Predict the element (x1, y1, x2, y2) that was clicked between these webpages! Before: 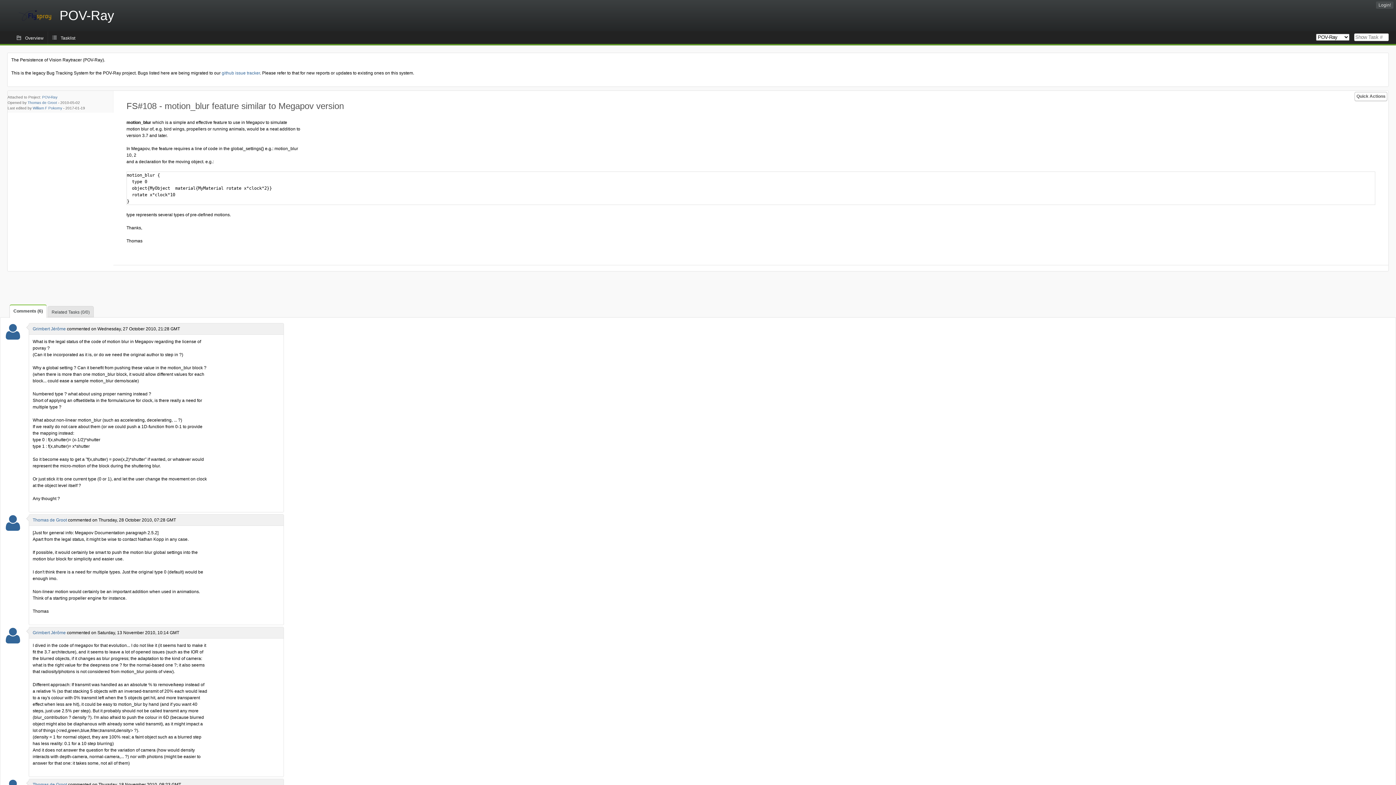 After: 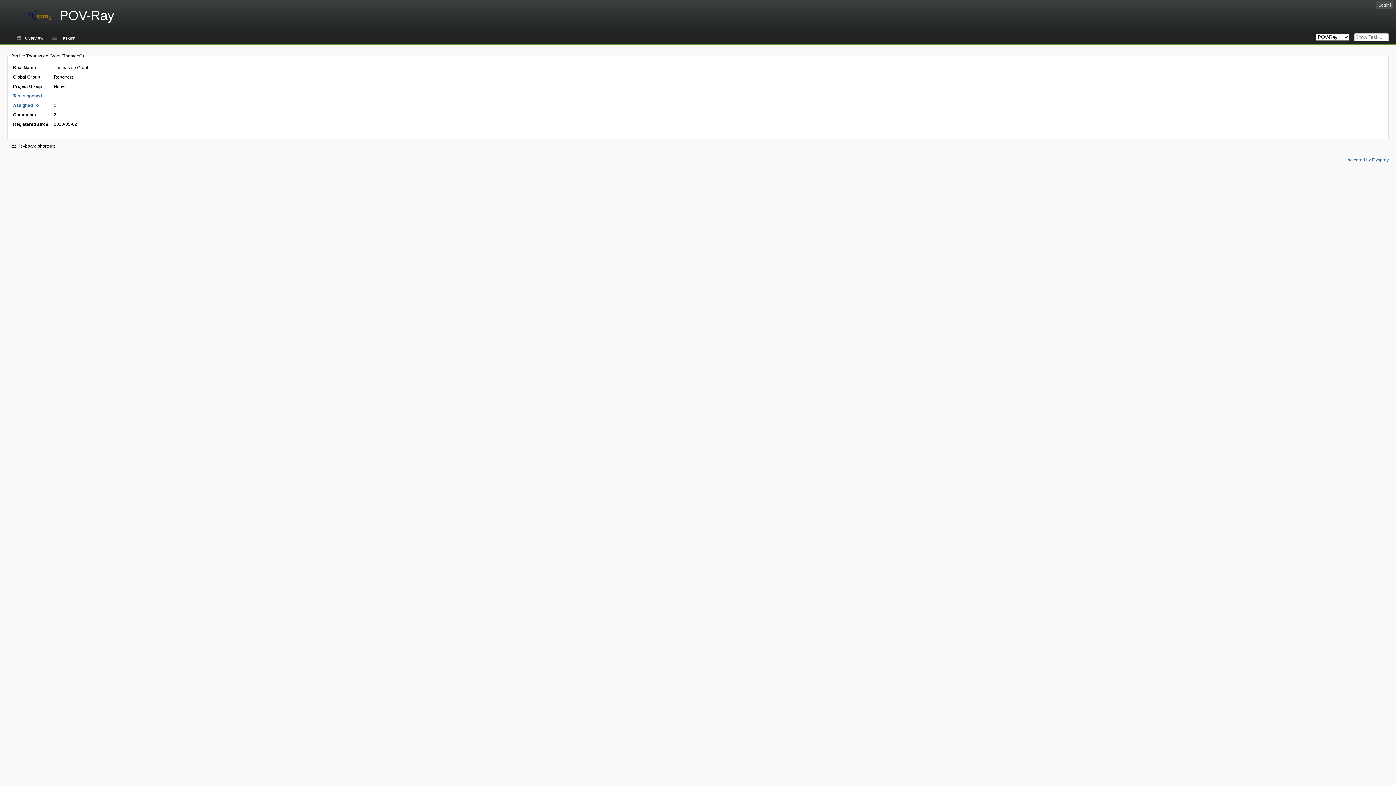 Action: bbox: (5, 525, 20, 530)